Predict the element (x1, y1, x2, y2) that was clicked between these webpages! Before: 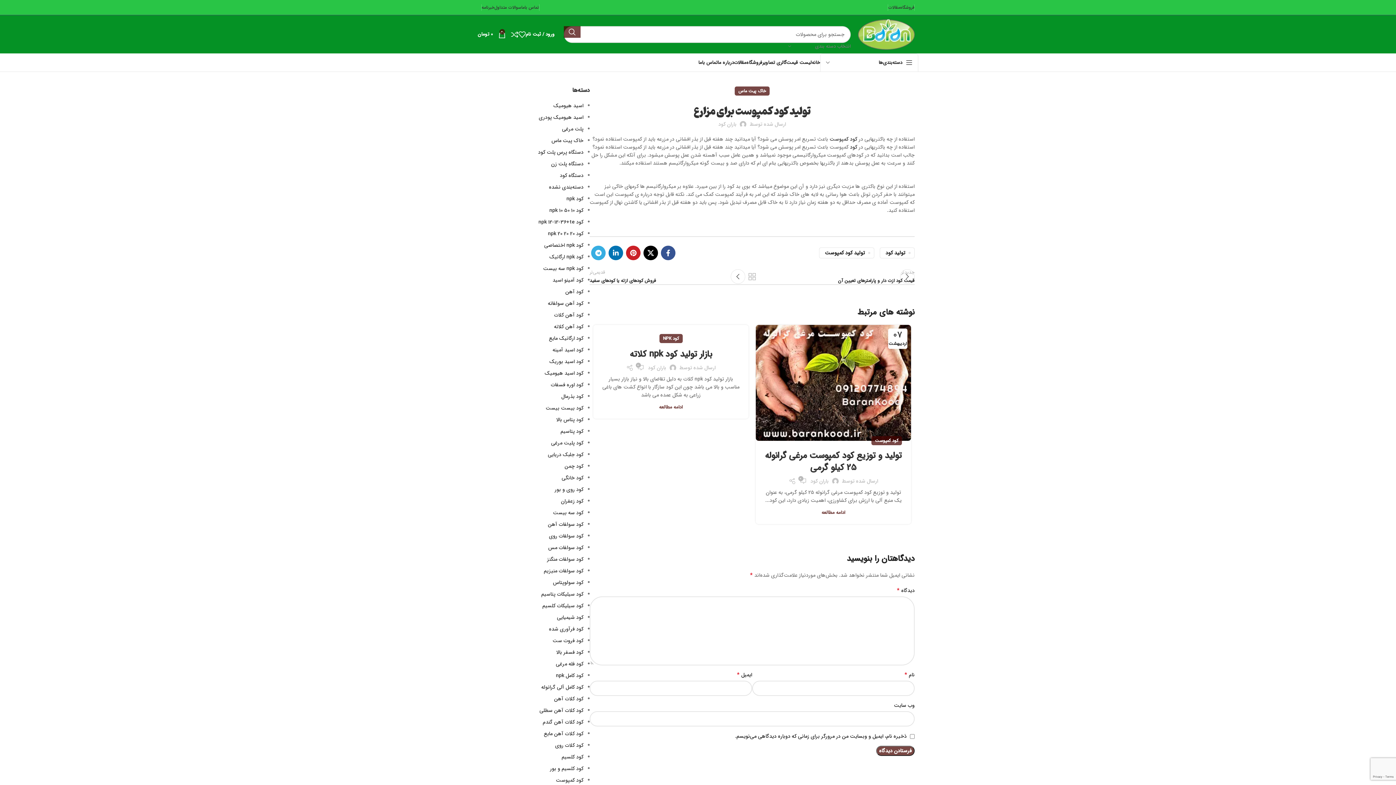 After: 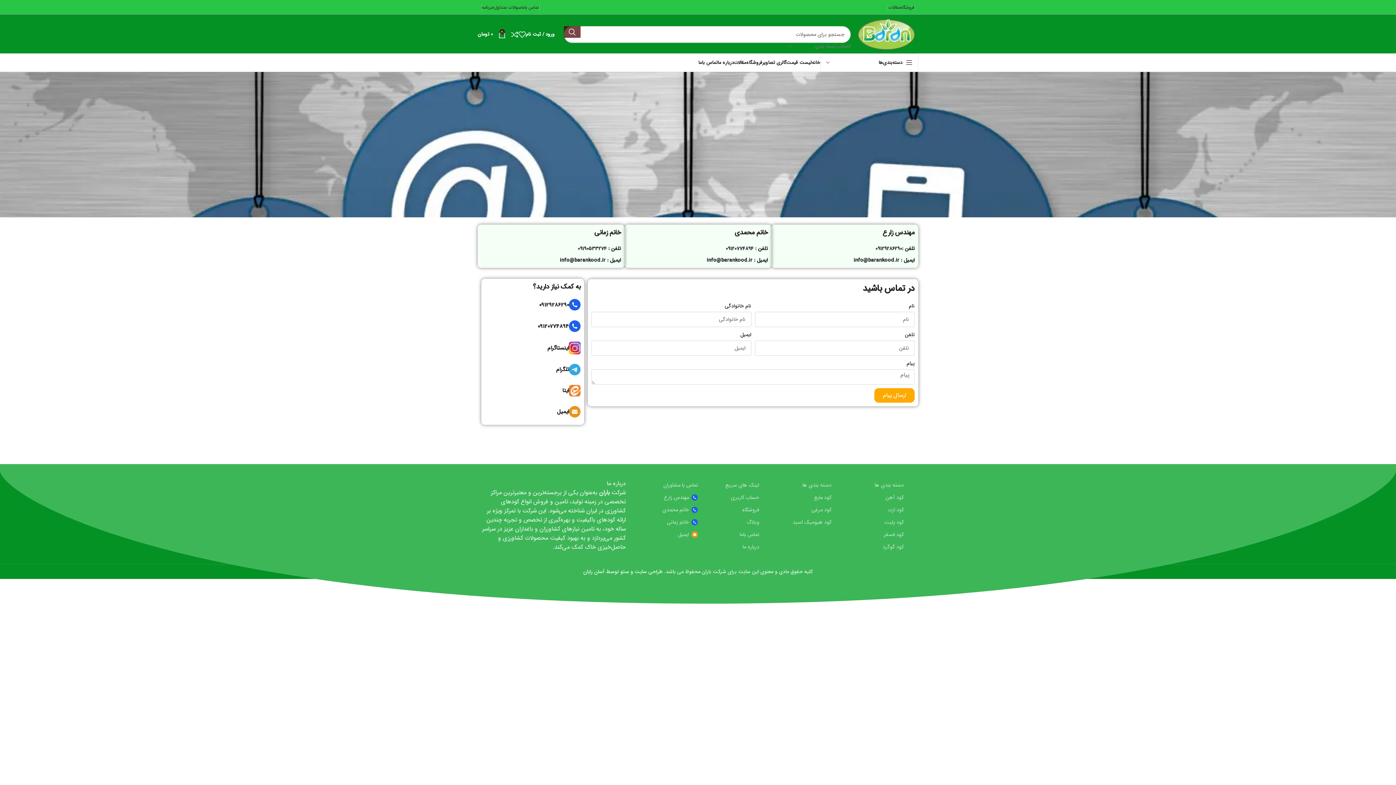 Action: label: تماس باما bbox: (698, 55, 717, 69)